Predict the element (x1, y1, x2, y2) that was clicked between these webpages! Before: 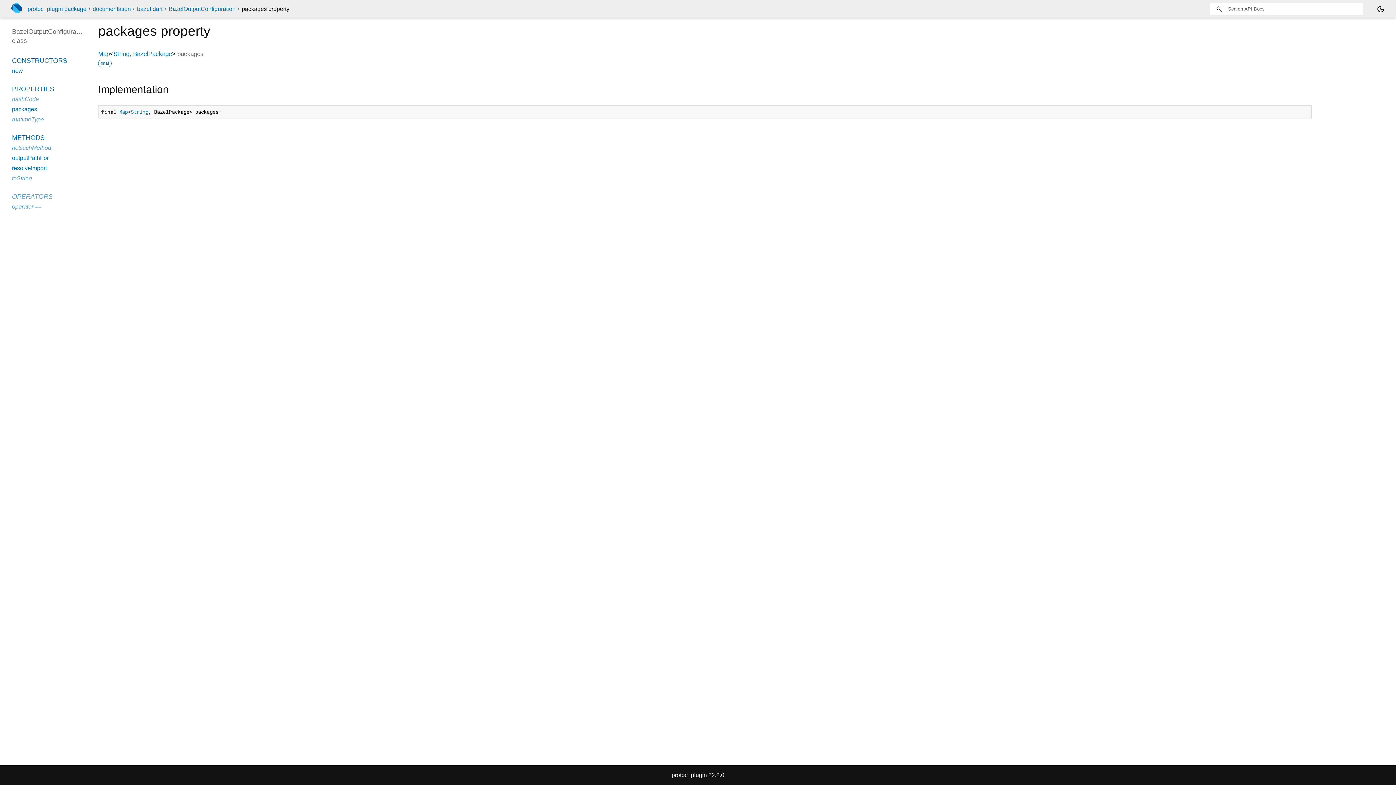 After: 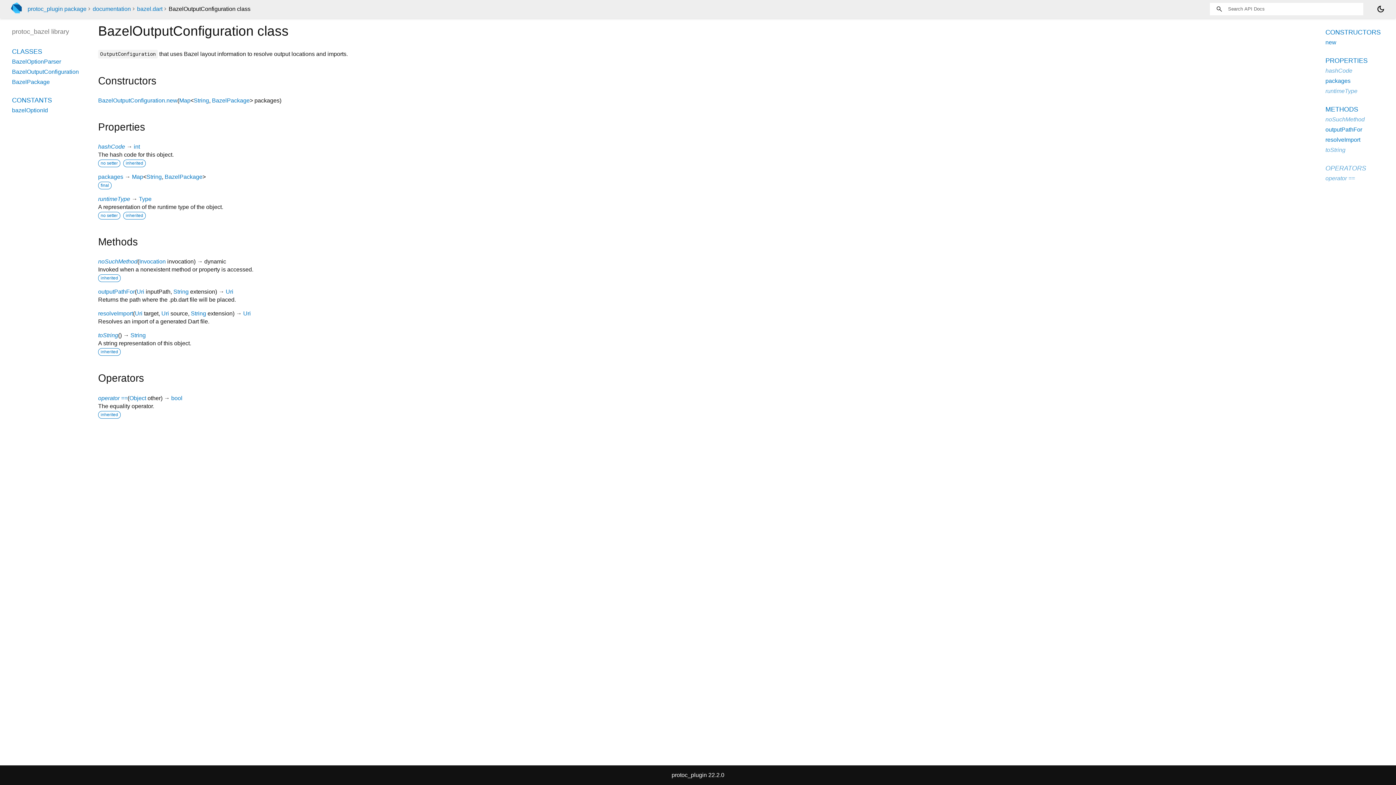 Action: label: METHODS bbox: (12, 134, 44, 141)